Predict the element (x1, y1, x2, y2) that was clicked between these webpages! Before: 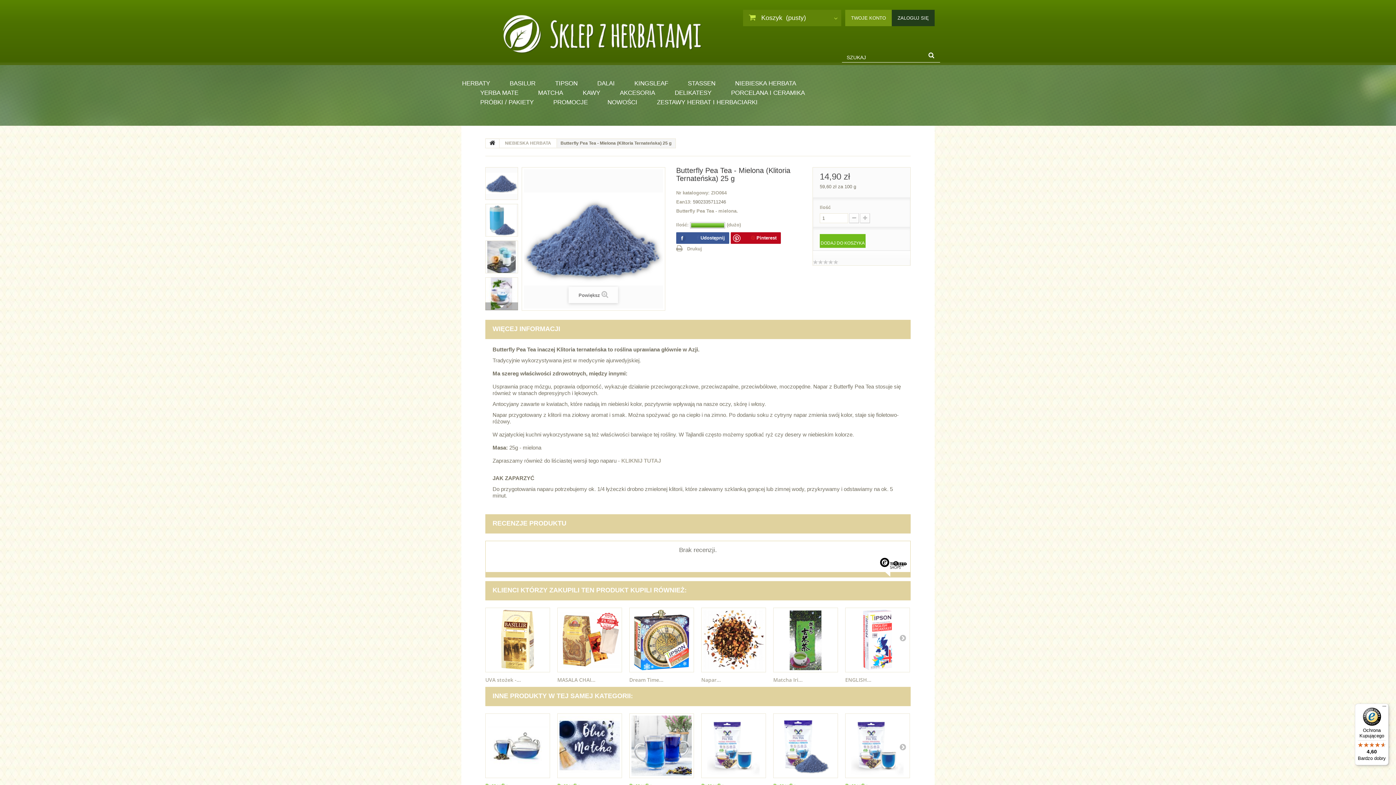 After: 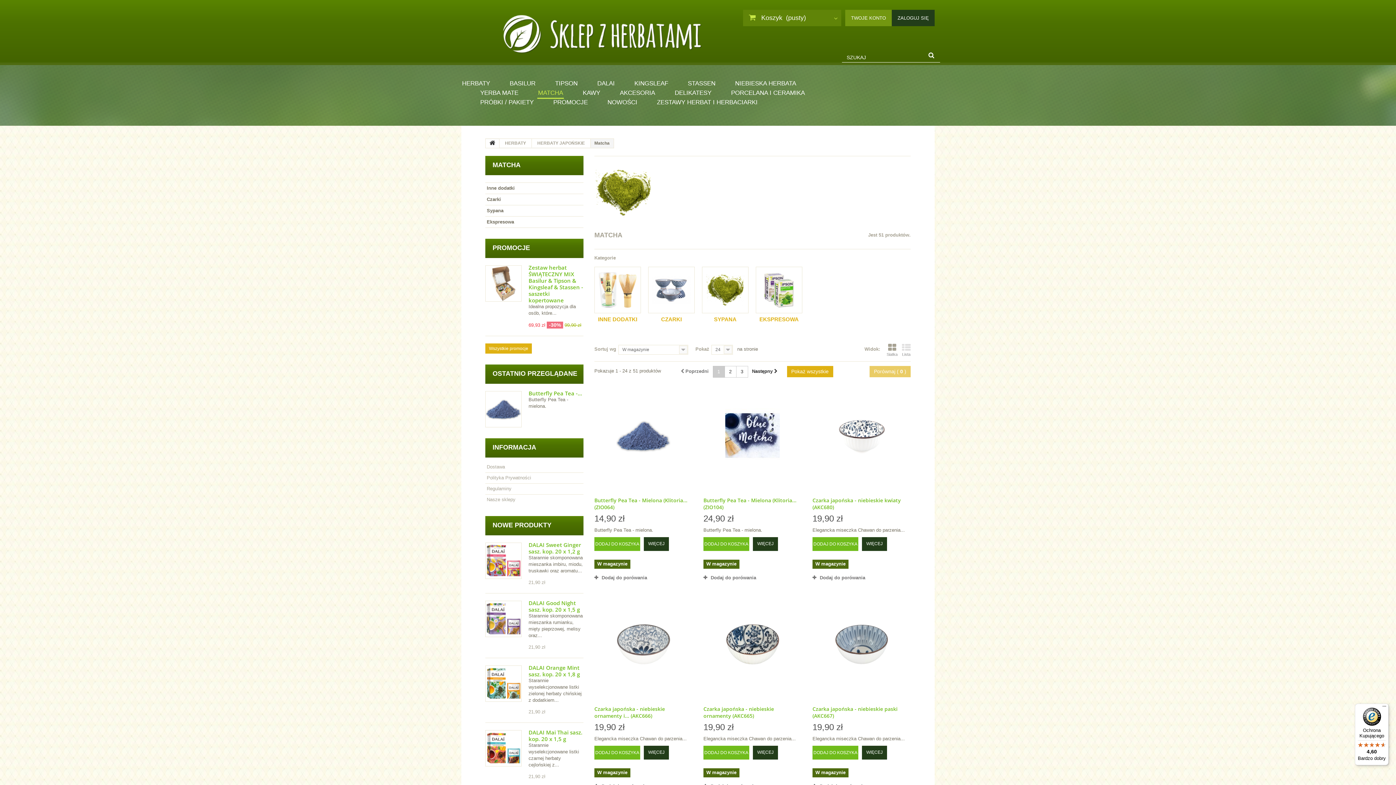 Action: bbox: (537, 88, 564, 97) label: MATCHA